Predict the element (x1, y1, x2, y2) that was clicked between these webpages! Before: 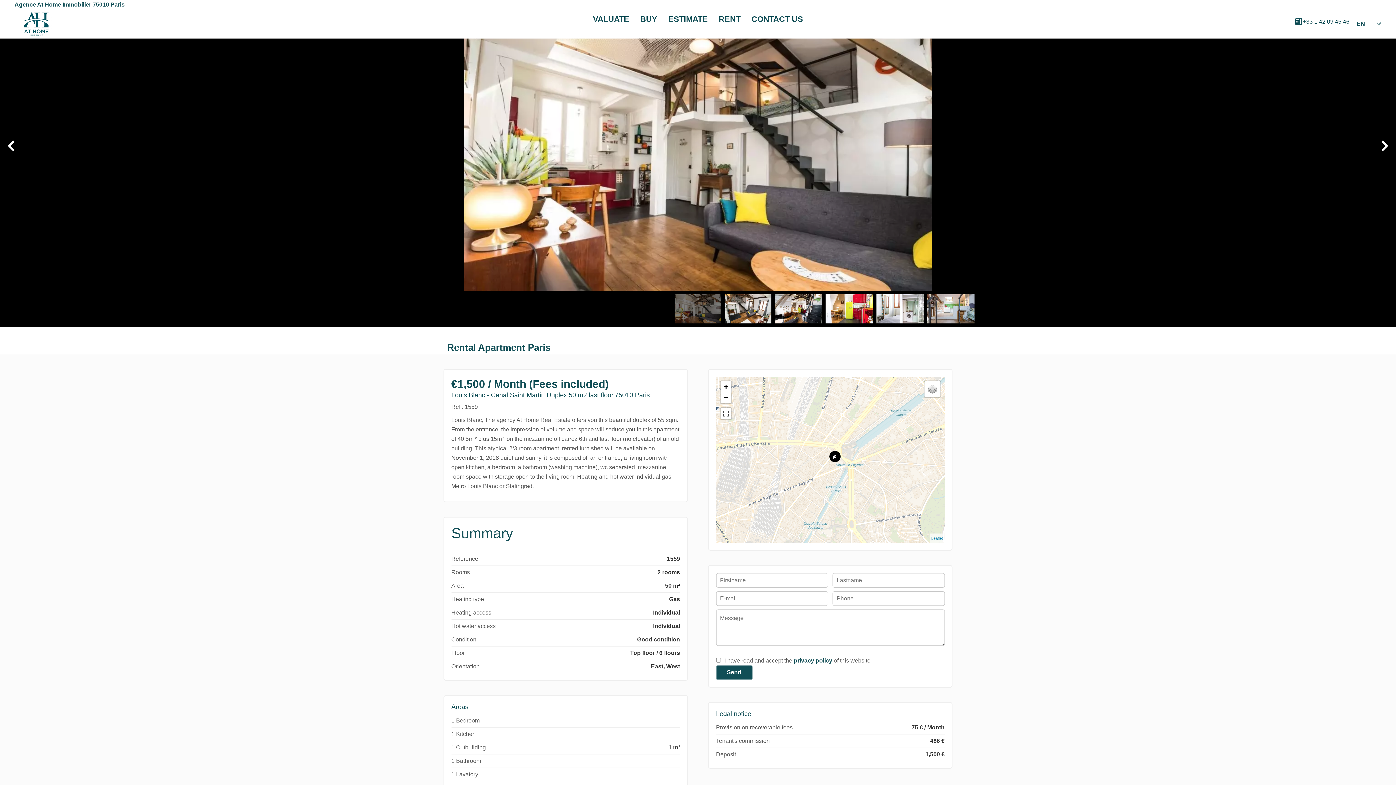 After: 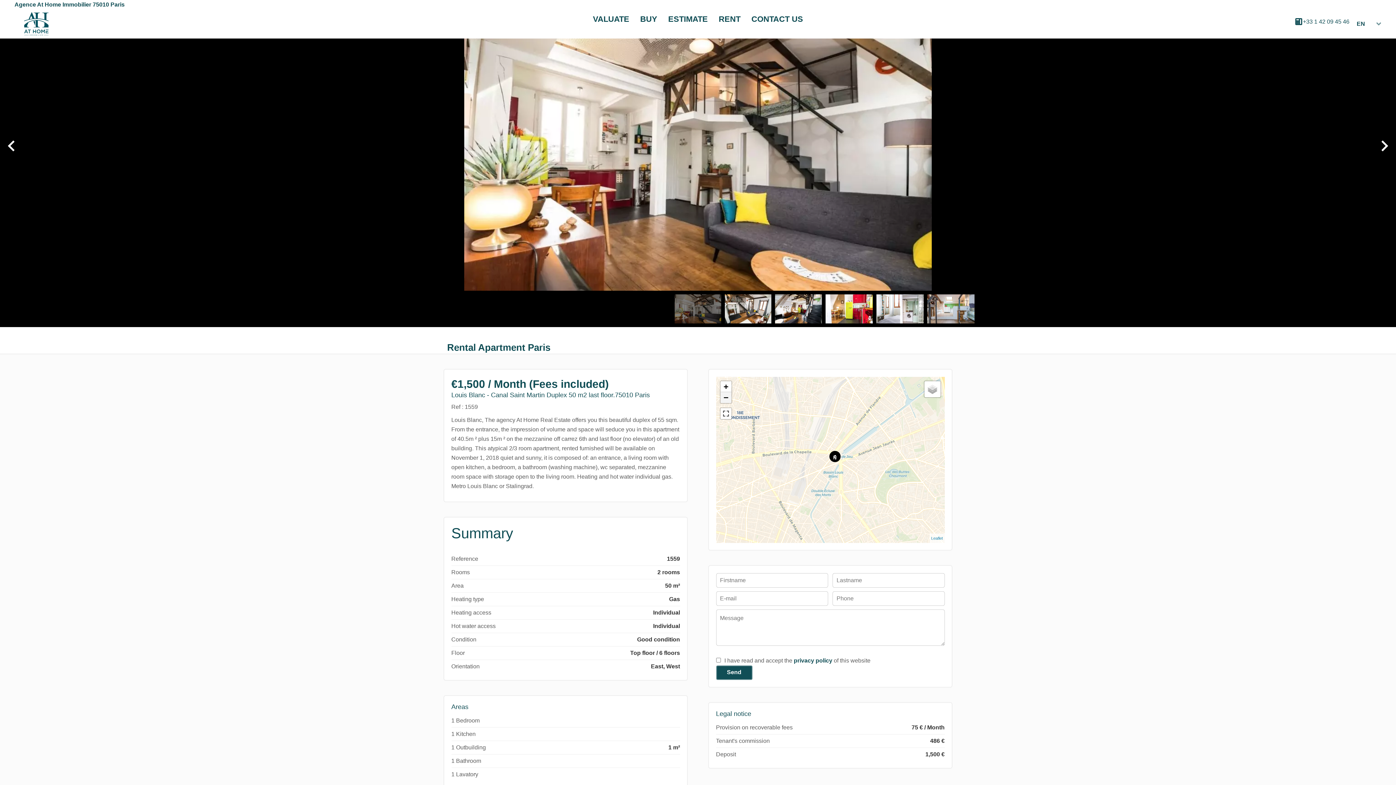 Action: bbox: (720, 392, 731, 403) label: Zoom out